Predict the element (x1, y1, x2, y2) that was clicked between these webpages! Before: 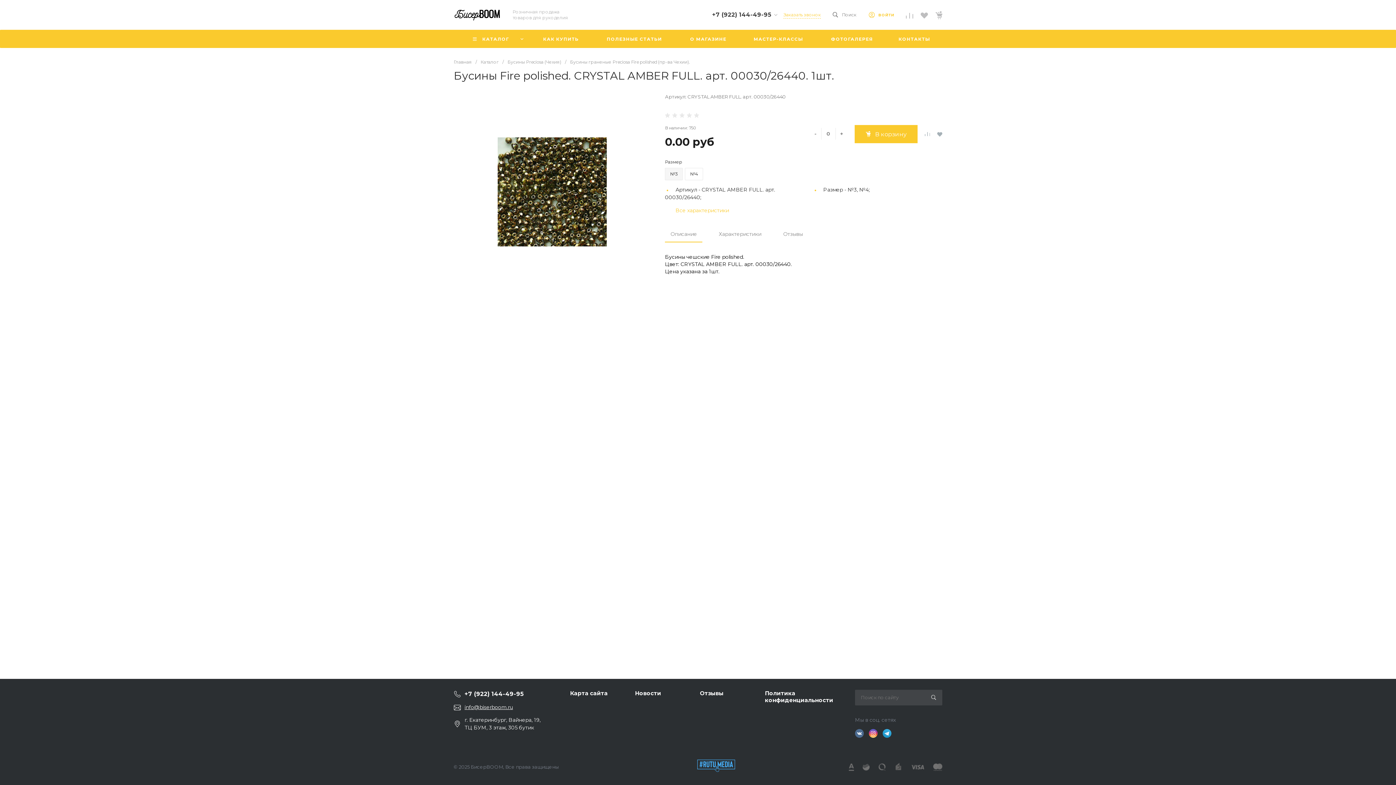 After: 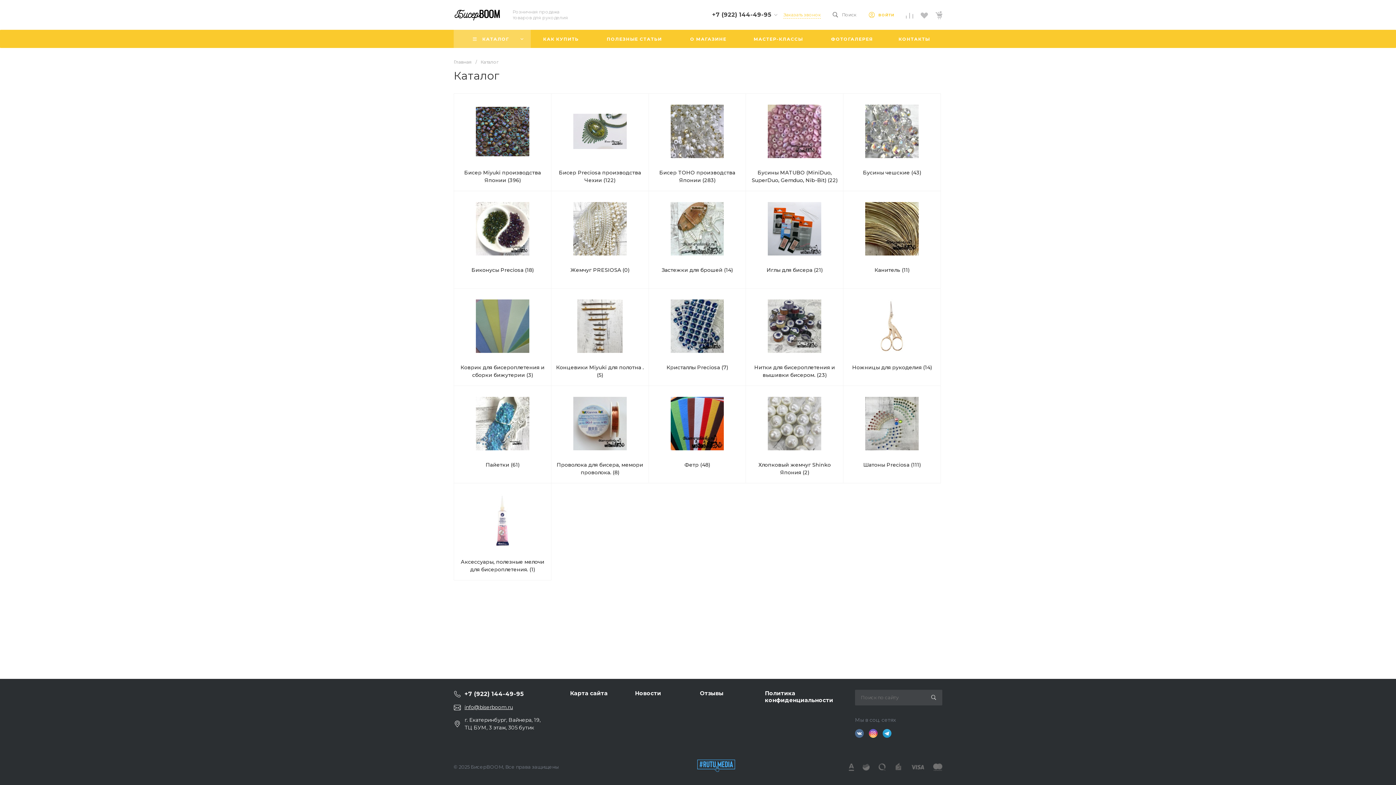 Action: bbox: (480, 59, 498, 64) label: Каталог